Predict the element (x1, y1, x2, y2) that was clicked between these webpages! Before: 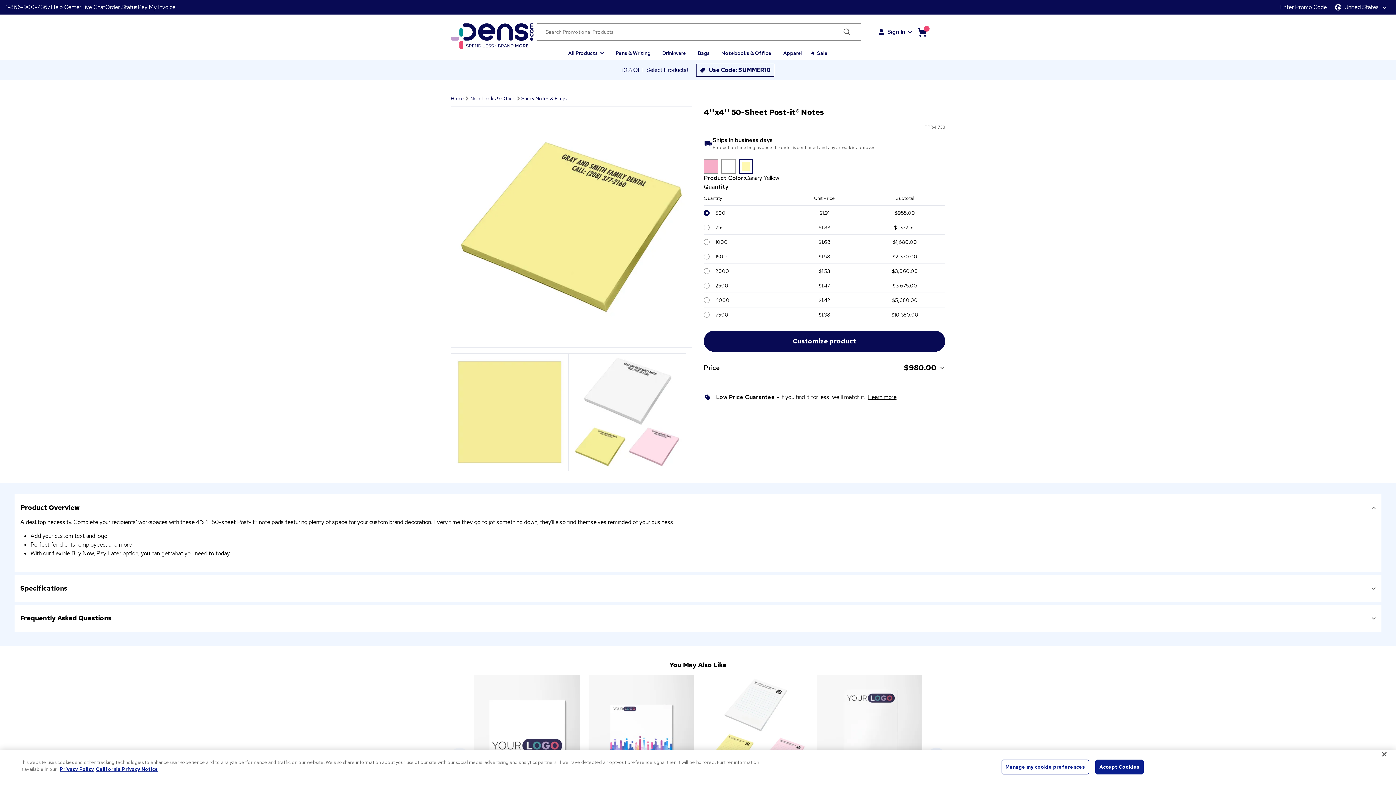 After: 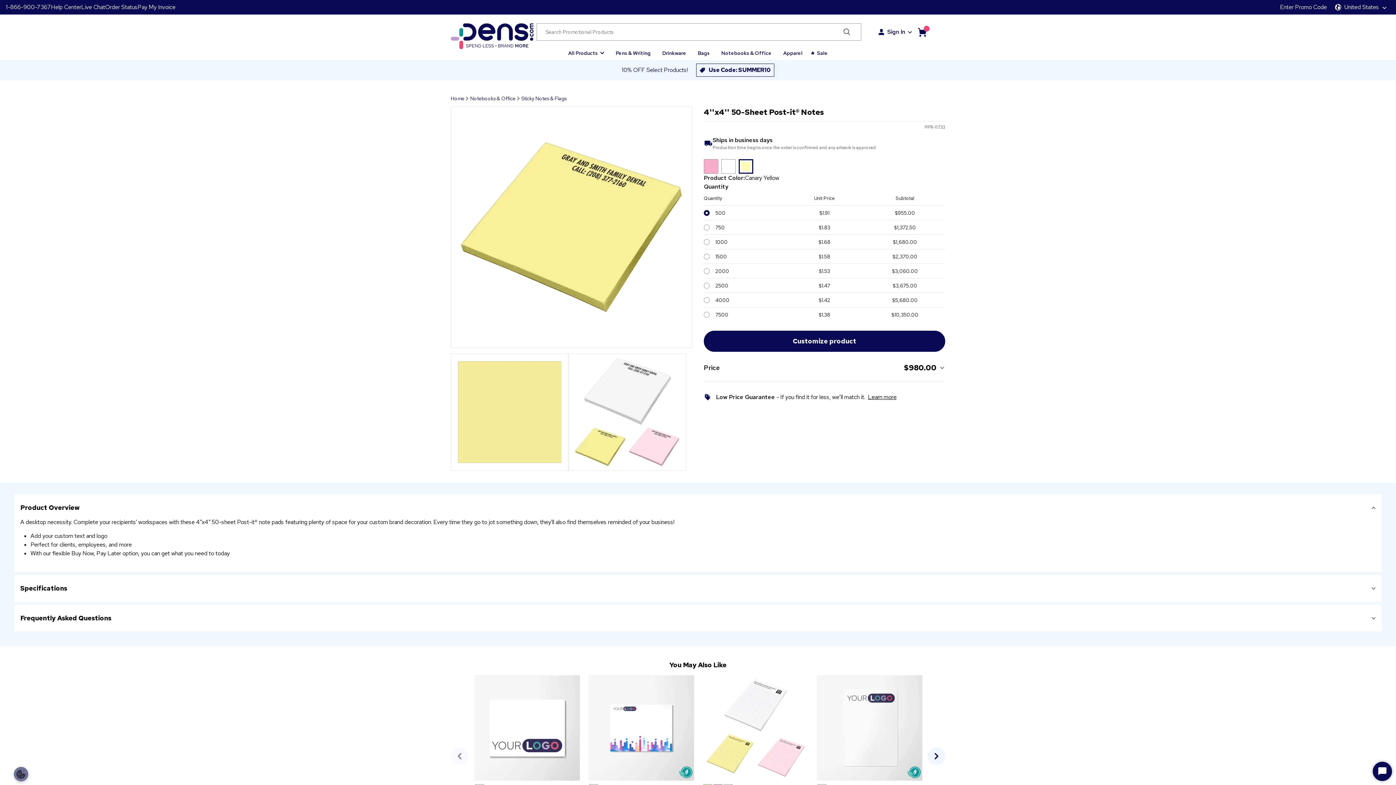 Action: bbox: (1376, 746, 1392, 762) label: Close